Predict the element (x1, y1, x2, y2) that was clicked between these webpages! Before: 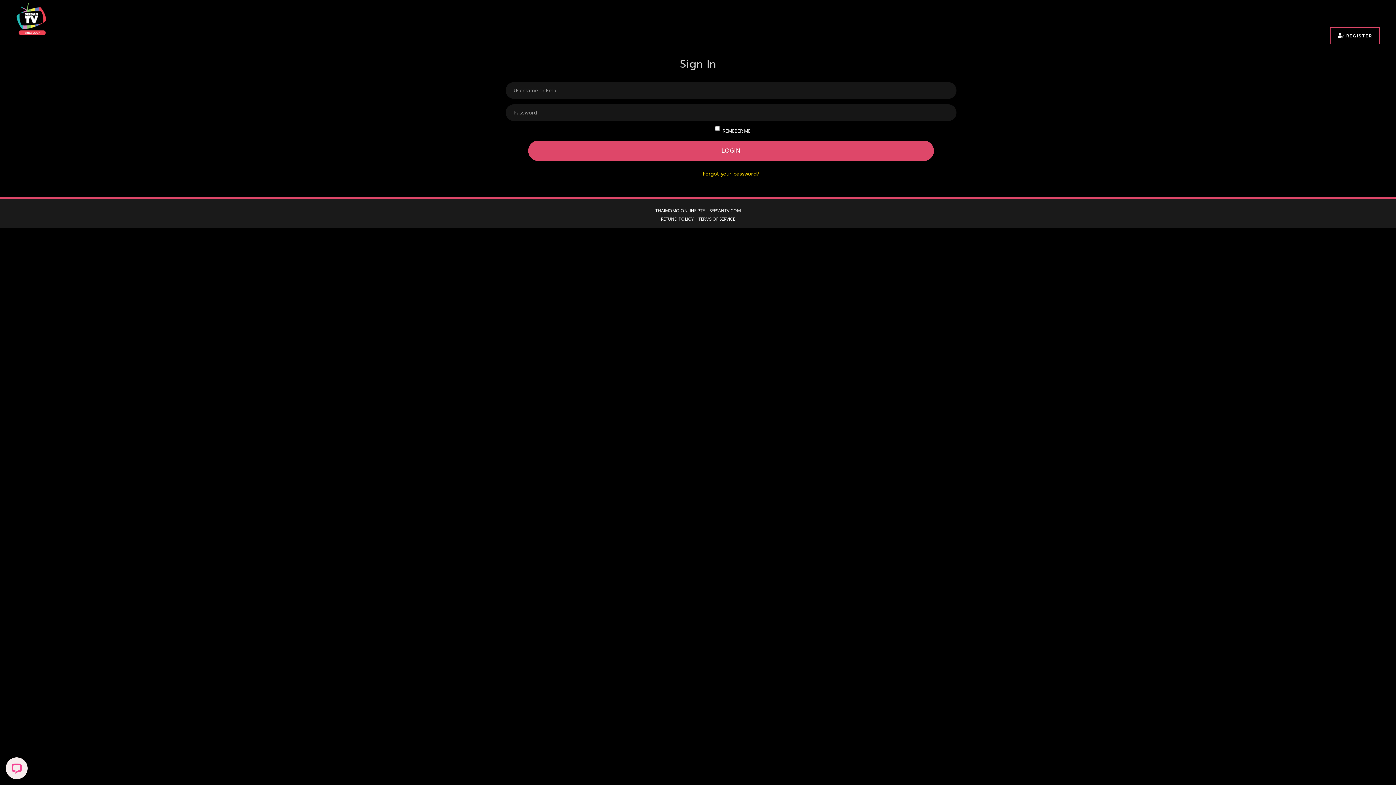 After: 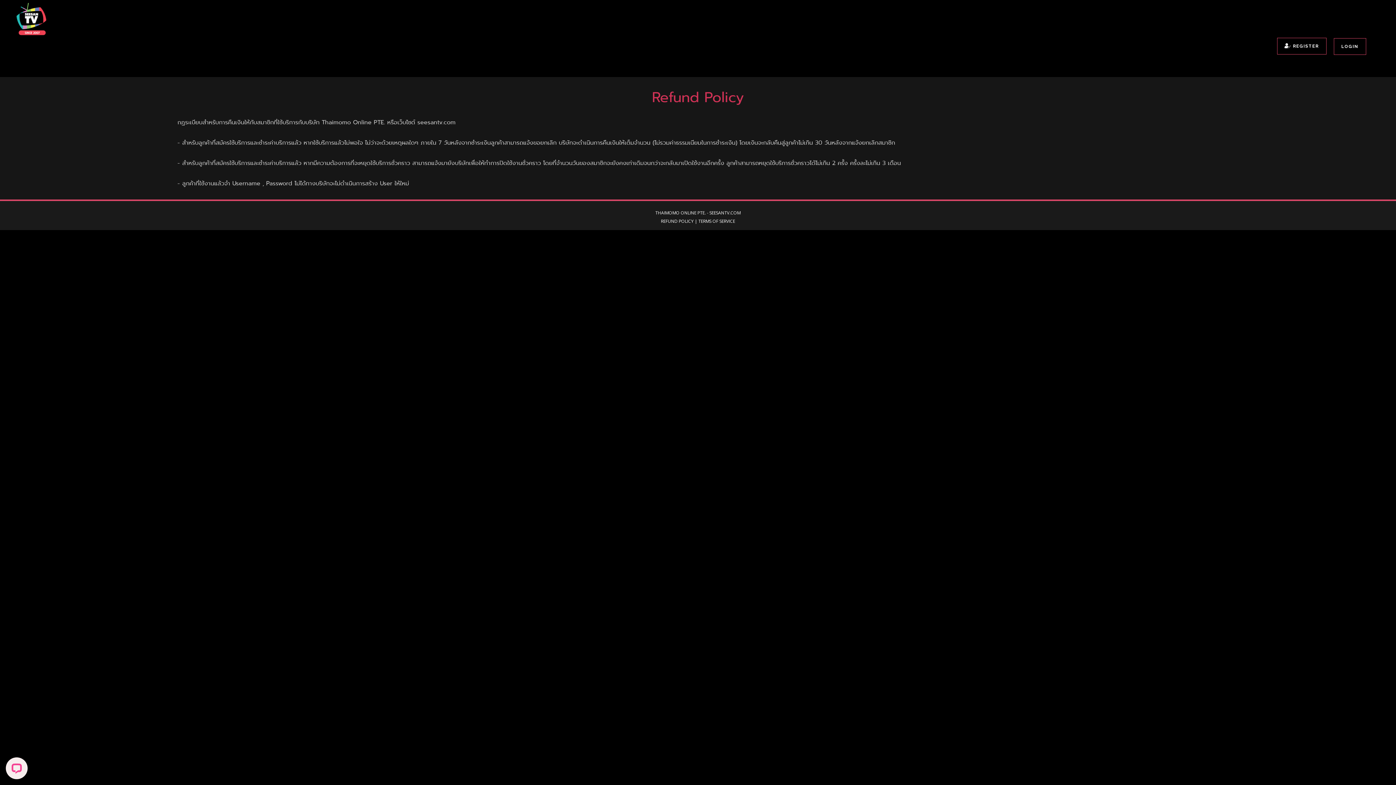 Action: bbox: (661, 214, 693, 223) label: REFUND POLICY